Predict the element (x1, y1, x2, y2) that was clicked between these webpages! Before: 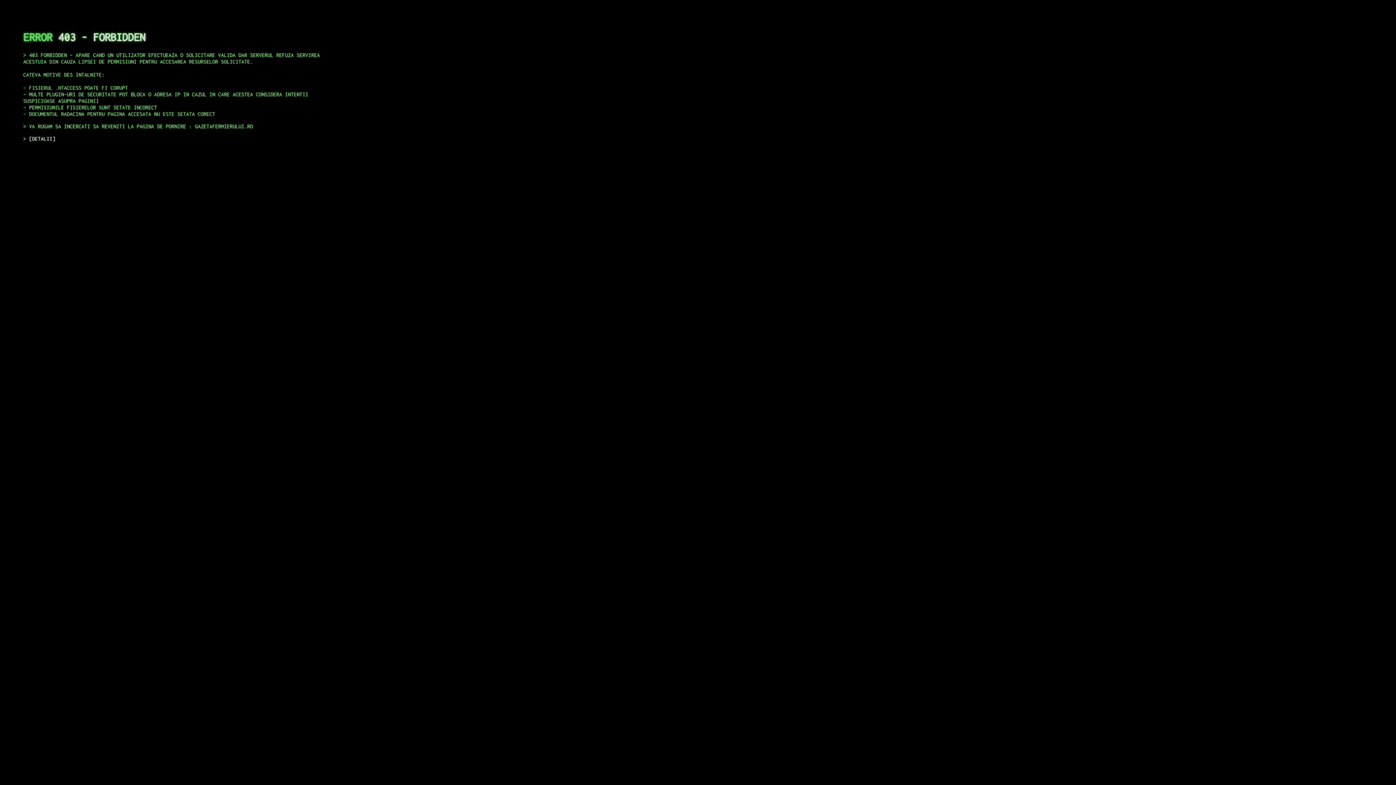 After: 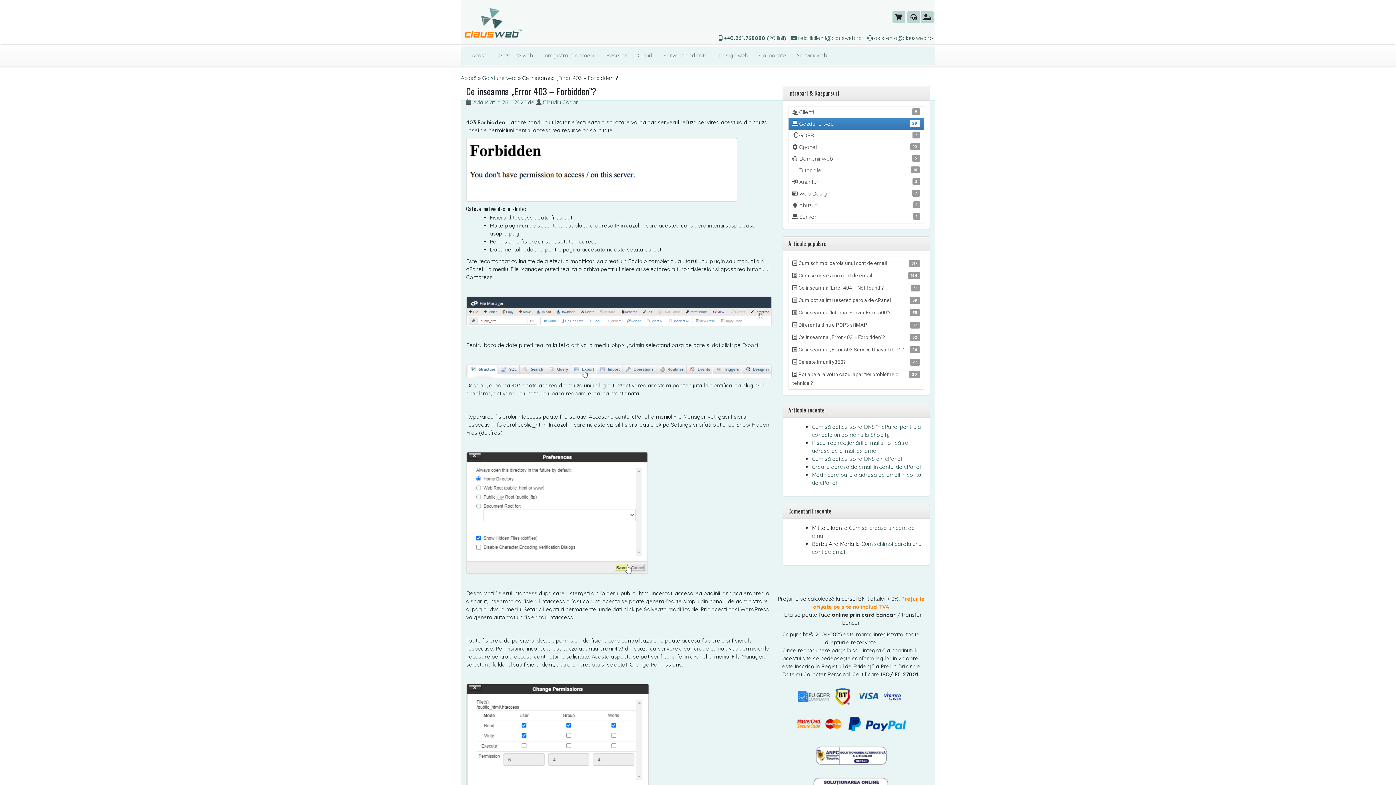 Action: label: DETALII bbox: (29, 135, 55, 141)